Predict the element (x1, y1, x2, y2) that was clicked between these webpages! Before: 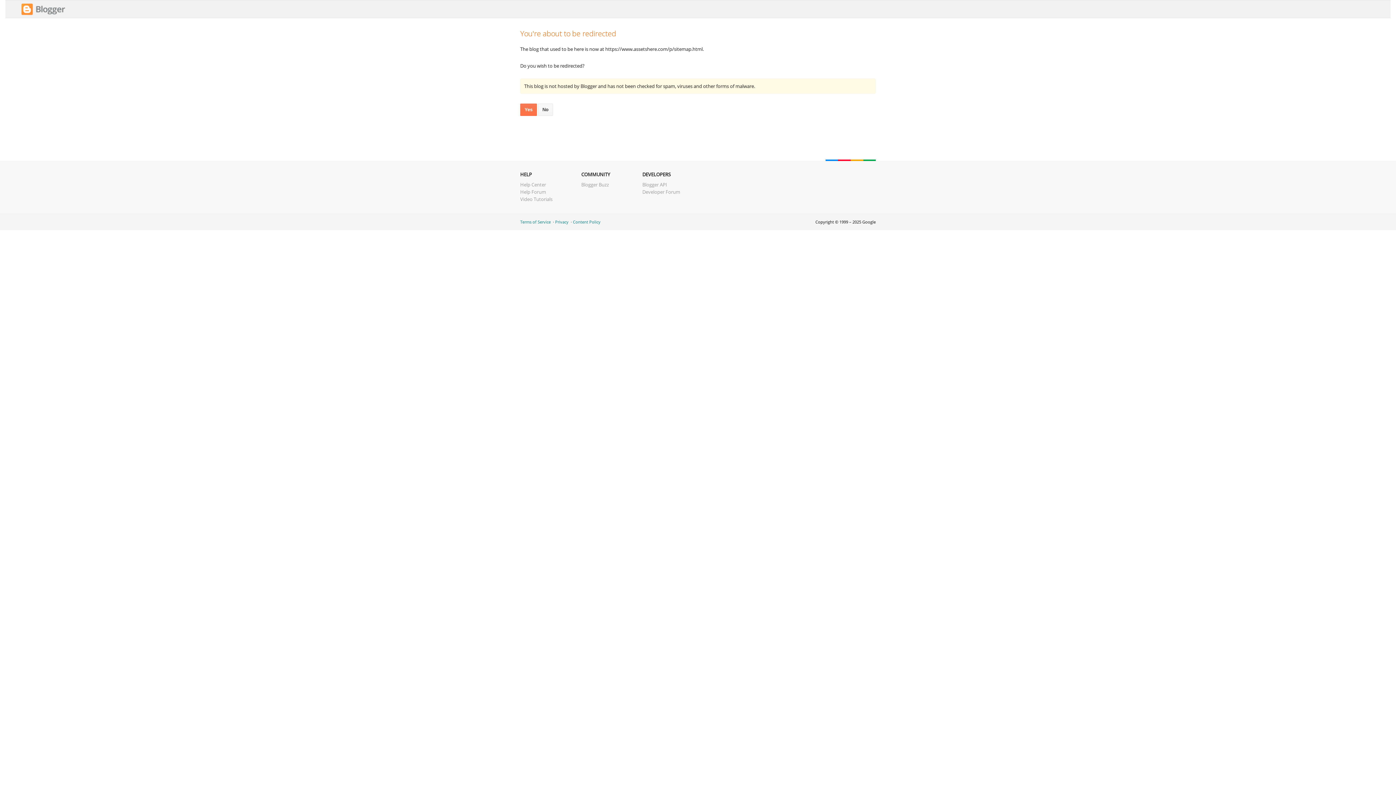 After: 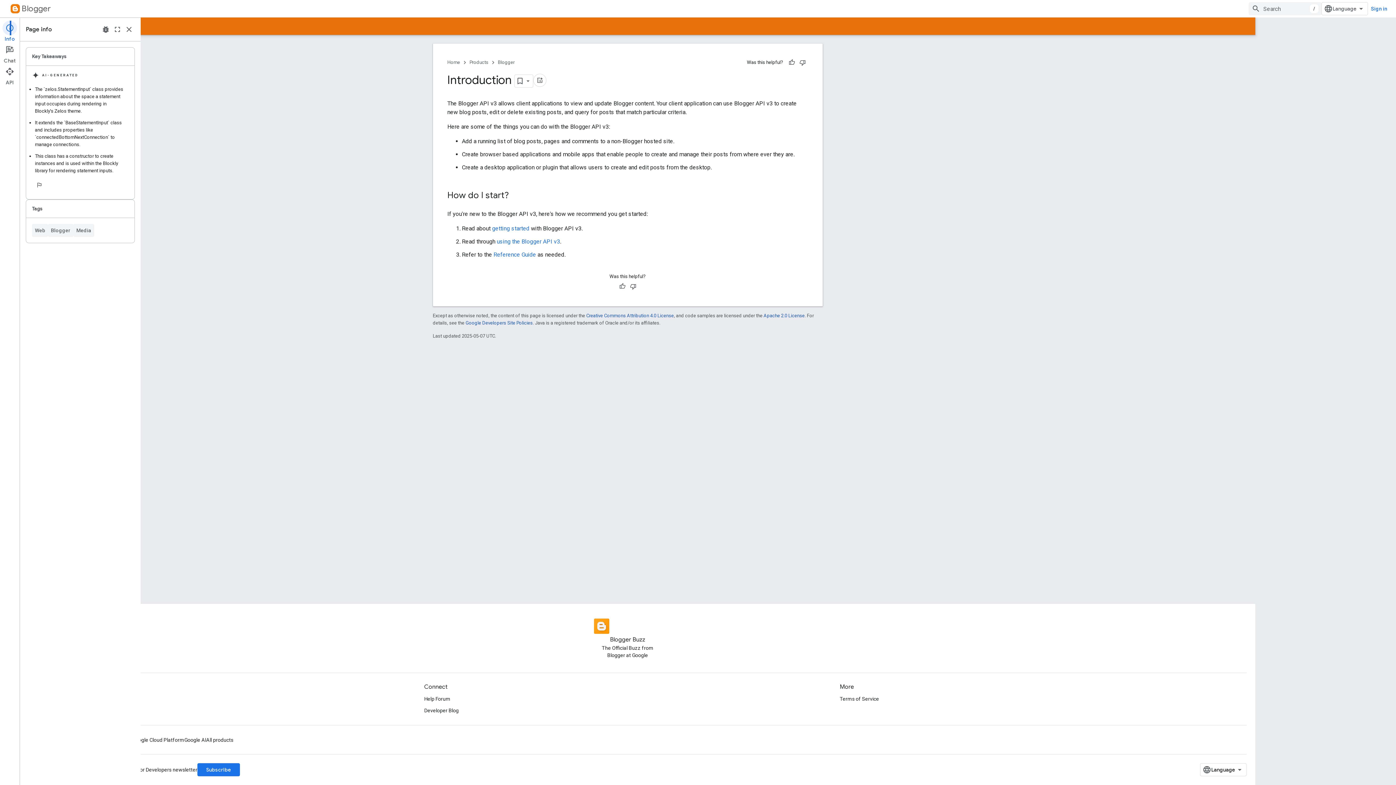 Action: bbox: (642, 181, 667, 188) label: Blogger API